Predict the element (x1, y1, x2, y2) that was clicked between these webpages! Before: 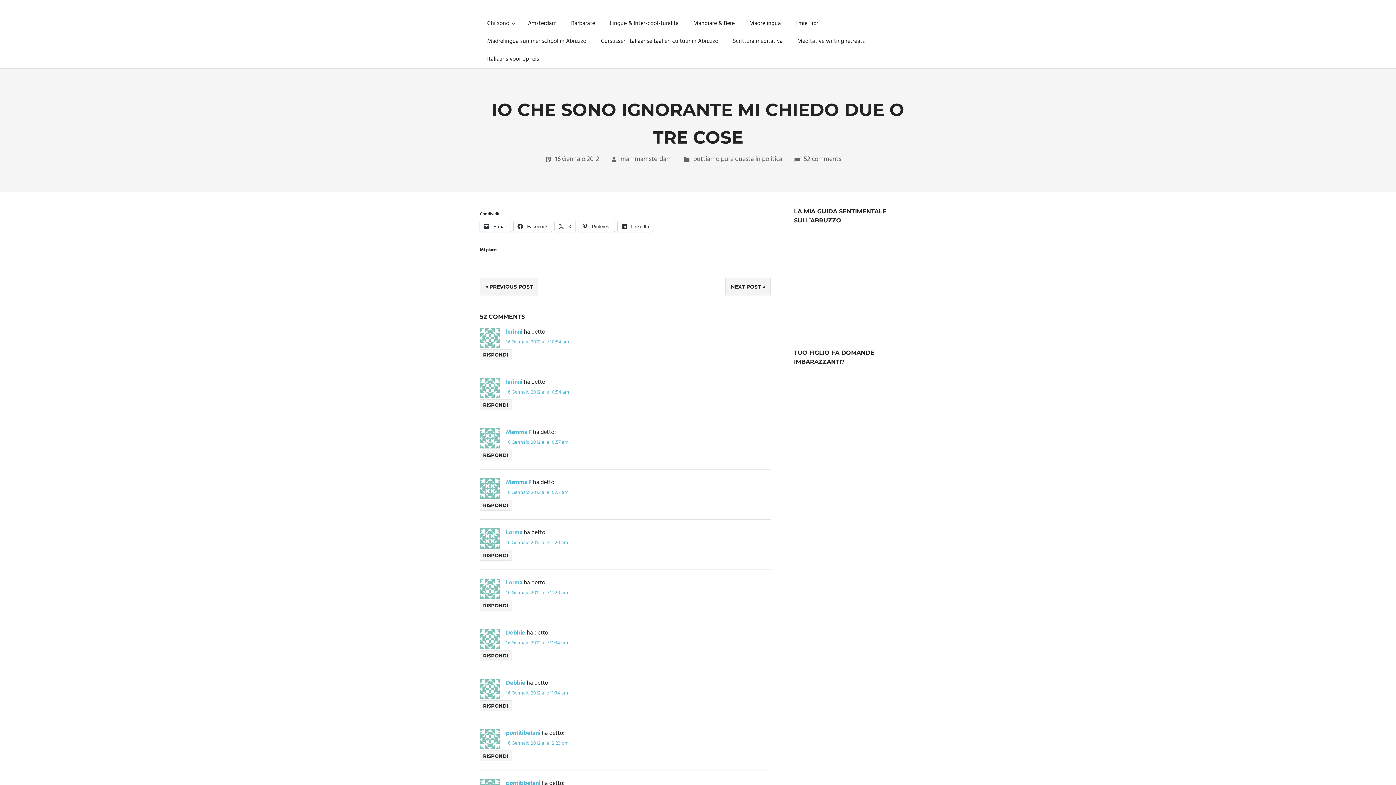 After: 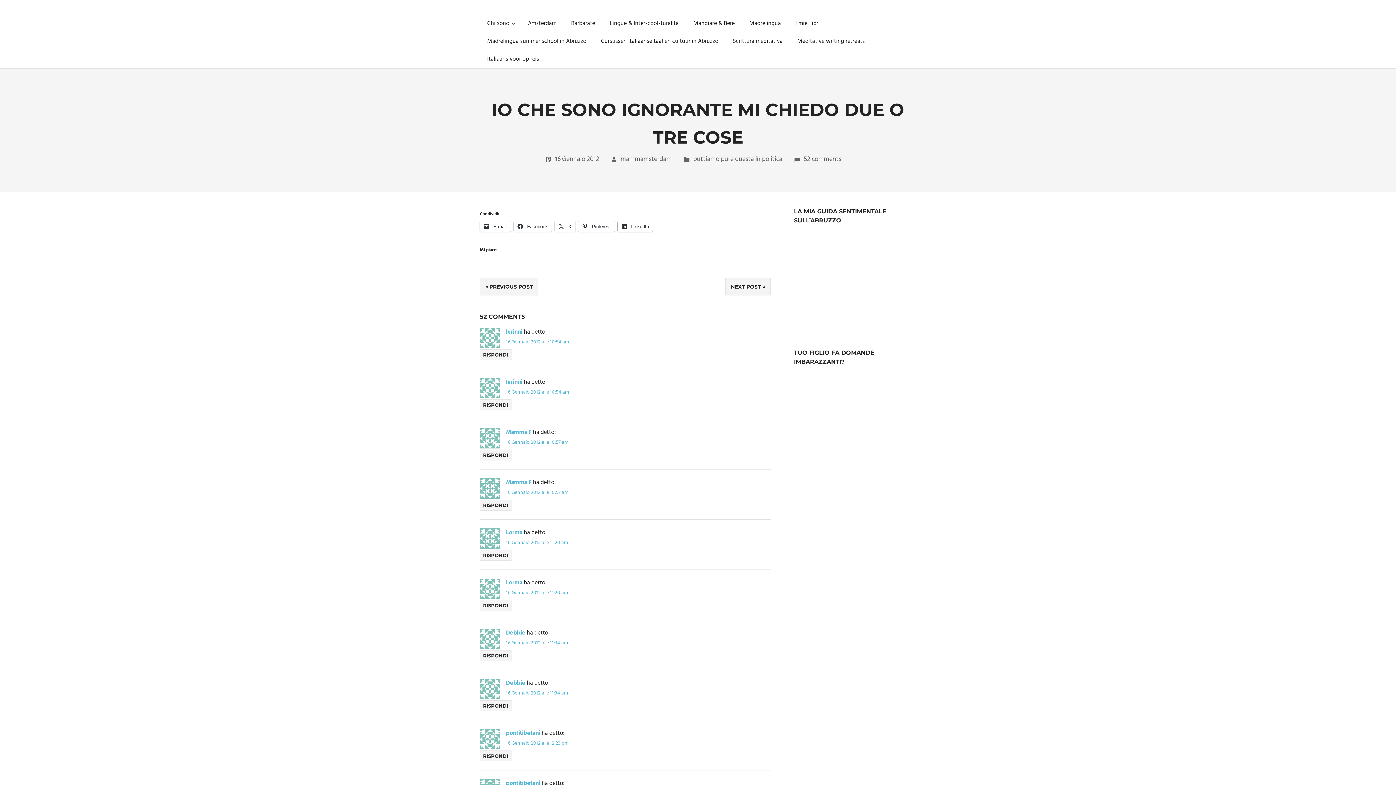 Action: bbox: (617, 221, 653, 232) label:  LinkedIn